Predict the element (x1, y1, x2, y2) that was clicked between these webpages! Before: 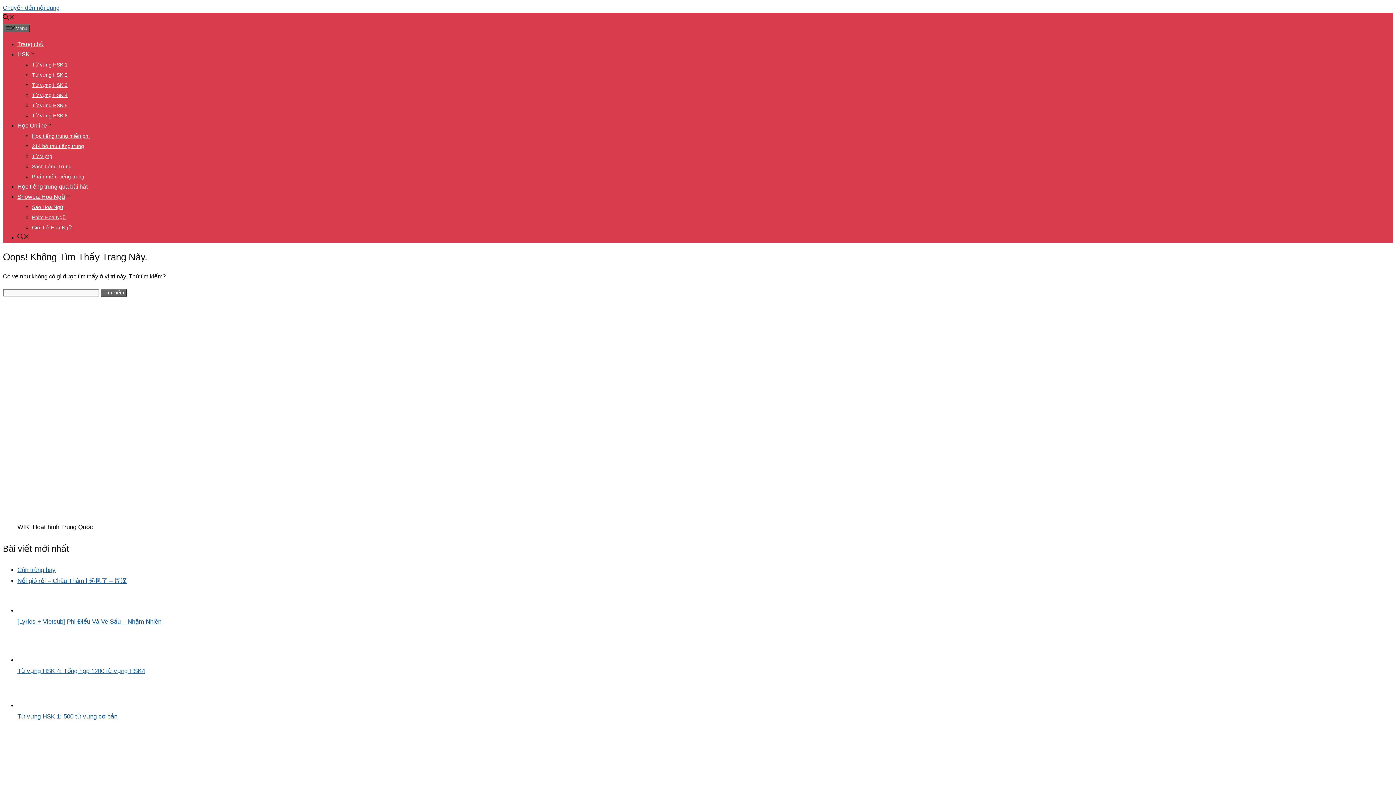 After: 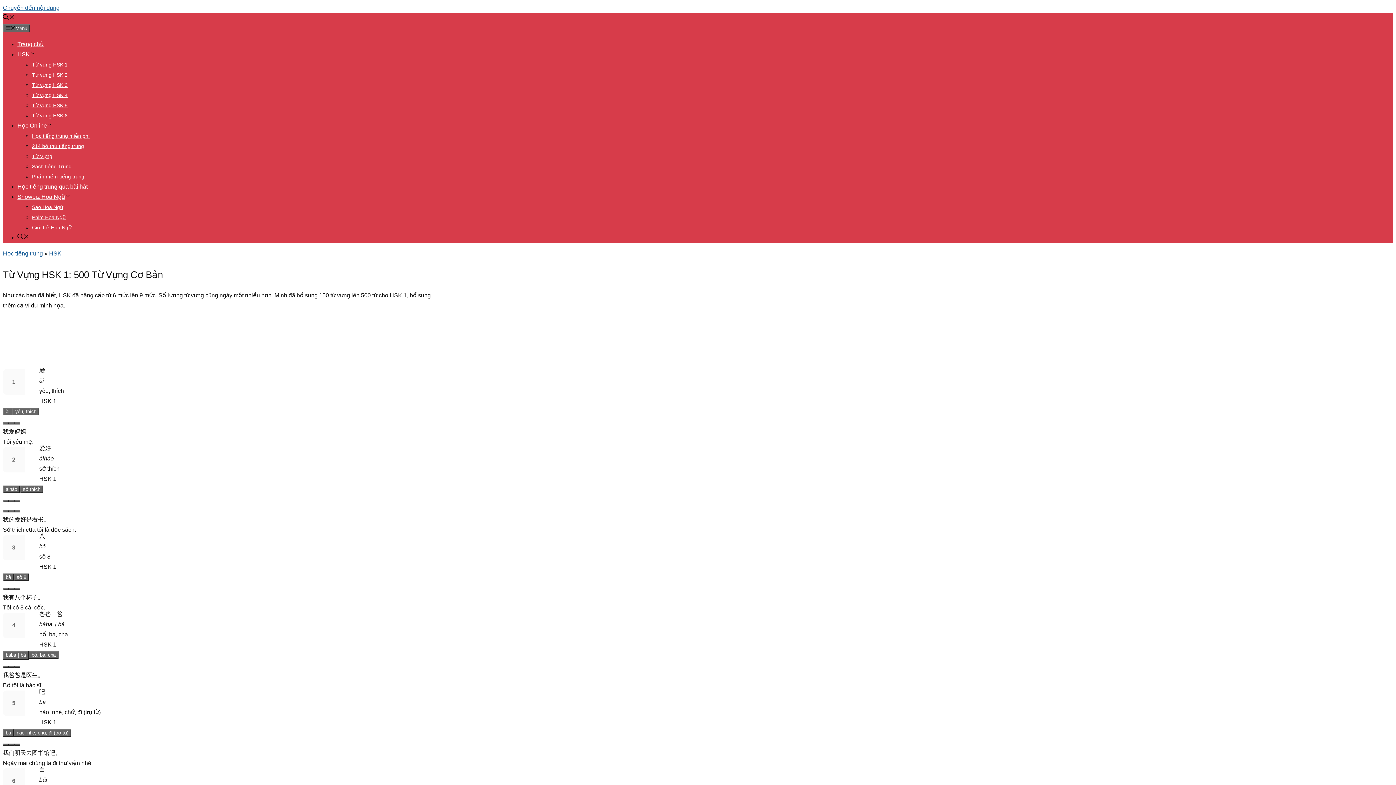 Action: bbox: (17, 702, 46, 709) label: Từ vựng HSK 1: 500 từ vựng cơ bản